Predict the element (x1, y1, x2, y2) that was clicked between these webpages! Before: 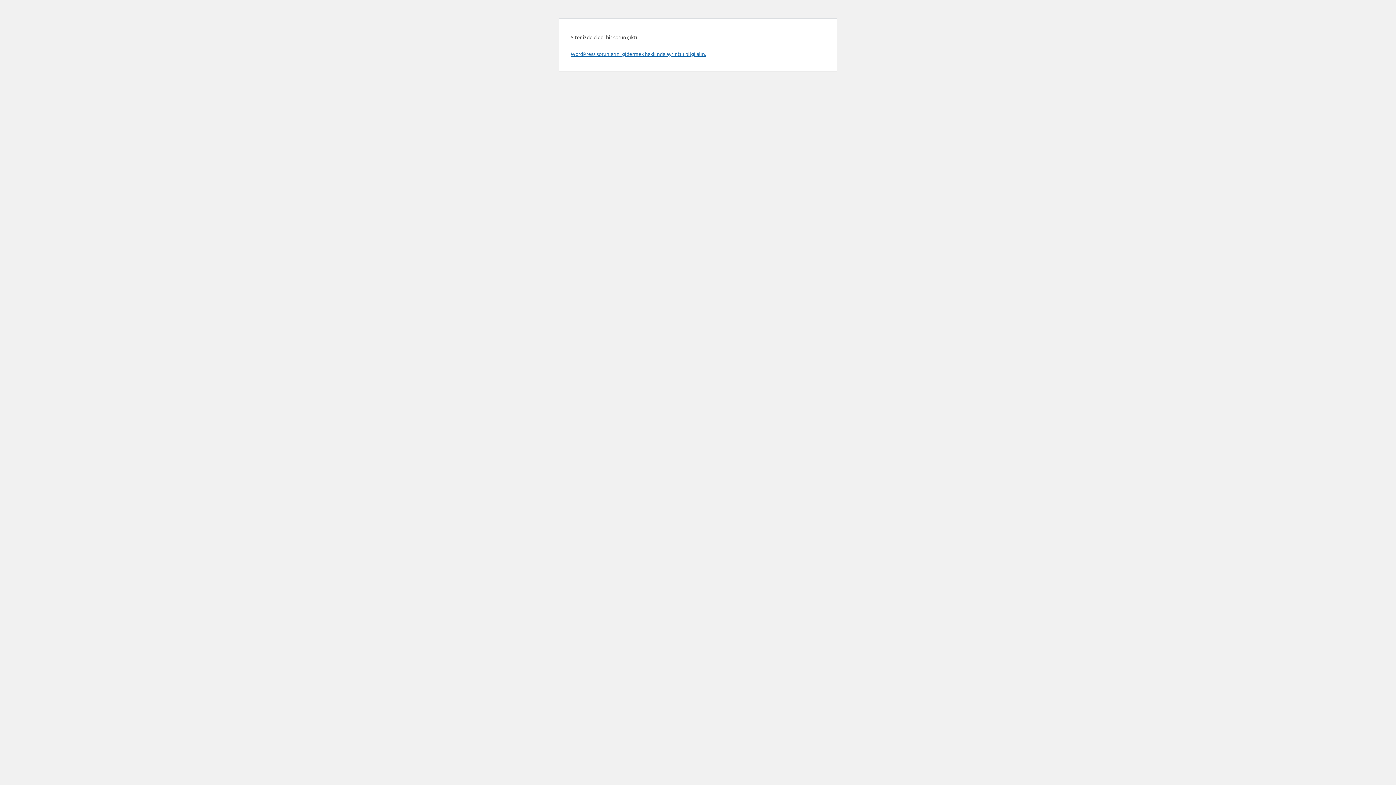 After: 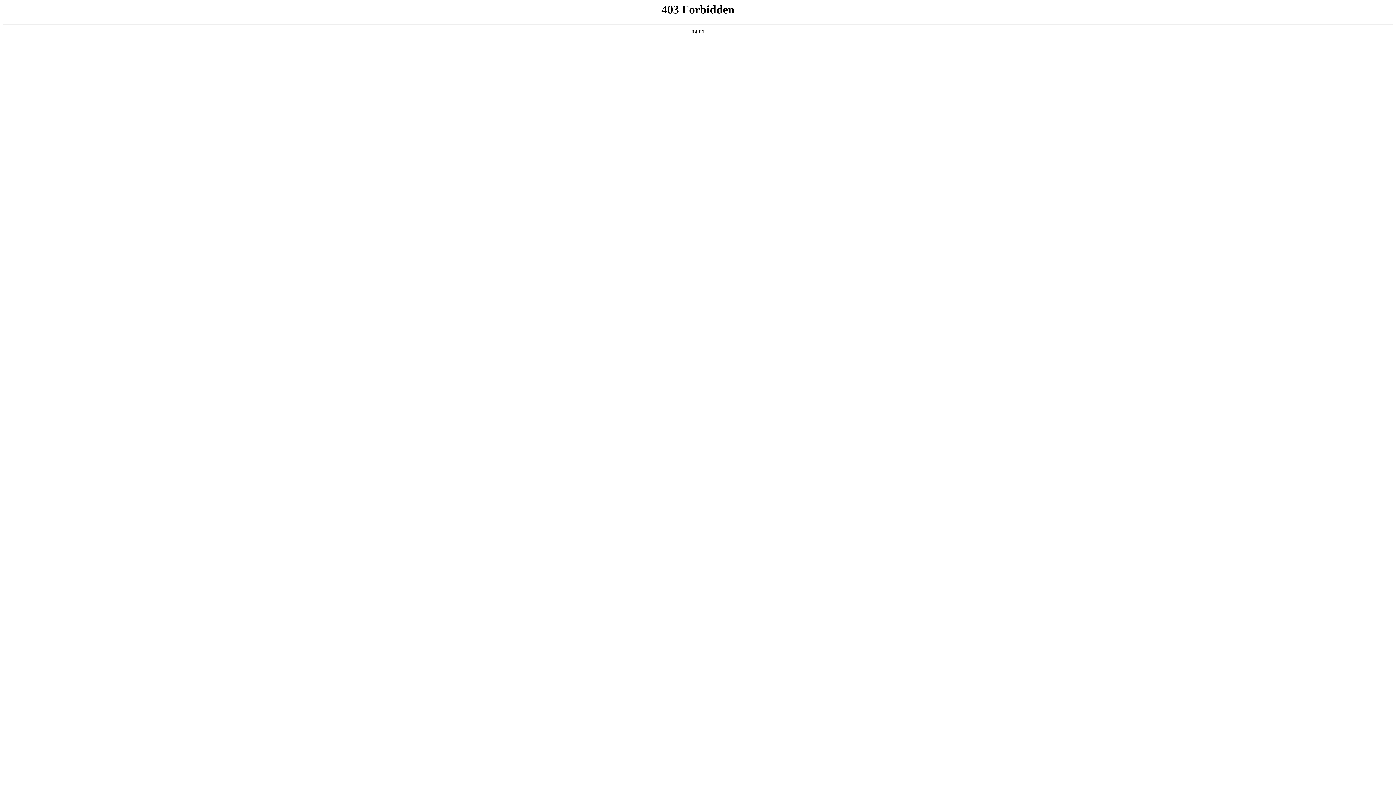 Action: bbox: (570, 50, 706, 57) label: WordPress sorunlarını gidermek hakkında ayrıntılı bilgi alın.